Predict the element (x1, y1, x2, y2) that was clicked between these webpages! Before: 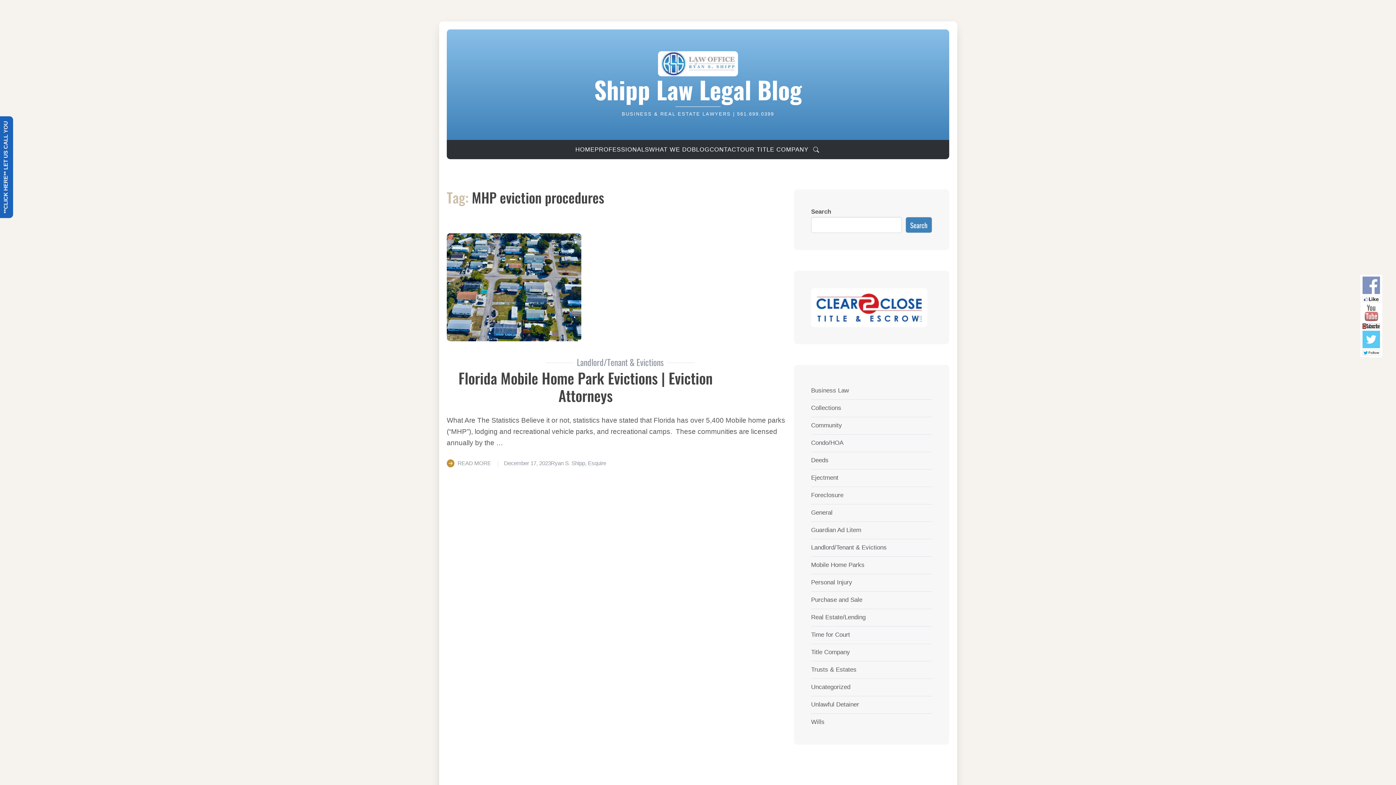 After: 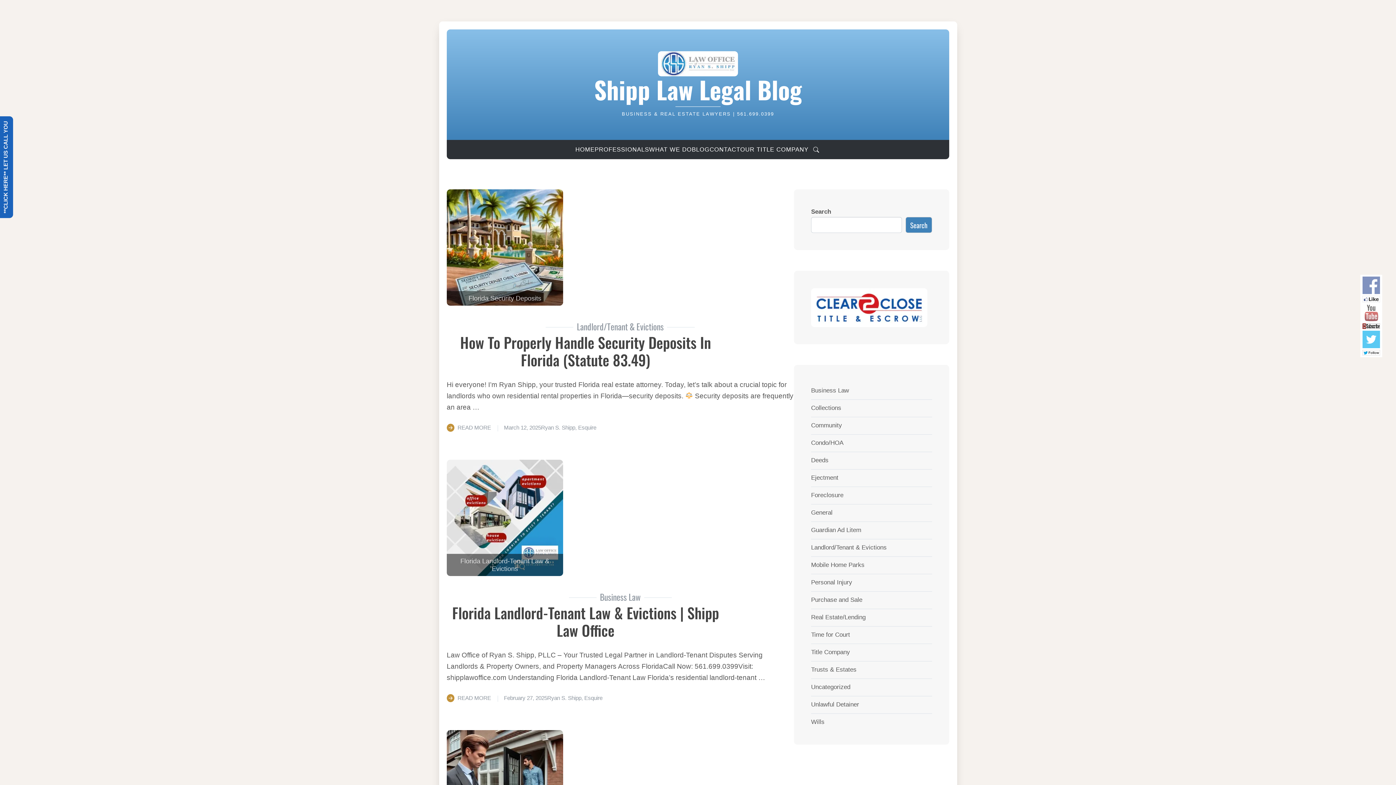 Action: label: Shipp Law Legal Blog bbox: (594, 71, 802, 107)